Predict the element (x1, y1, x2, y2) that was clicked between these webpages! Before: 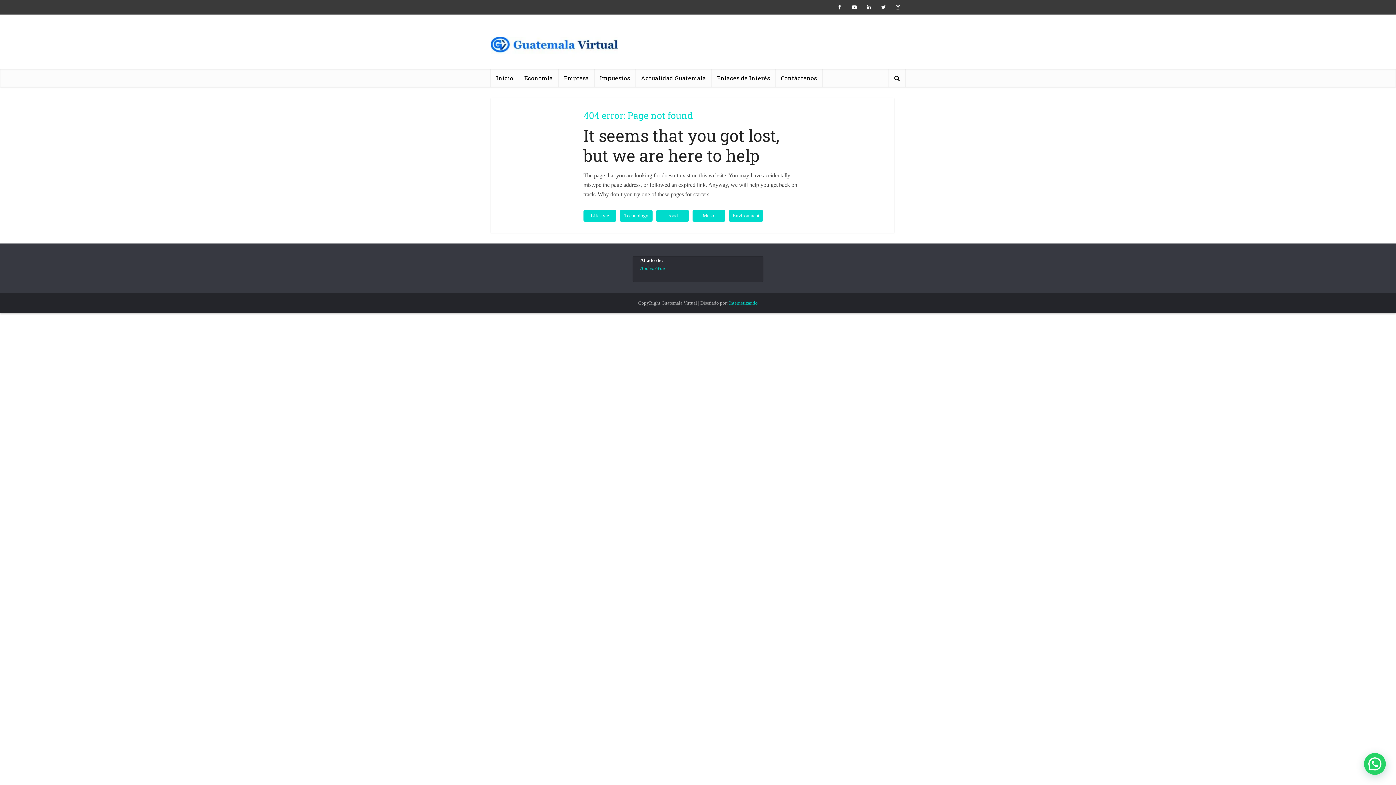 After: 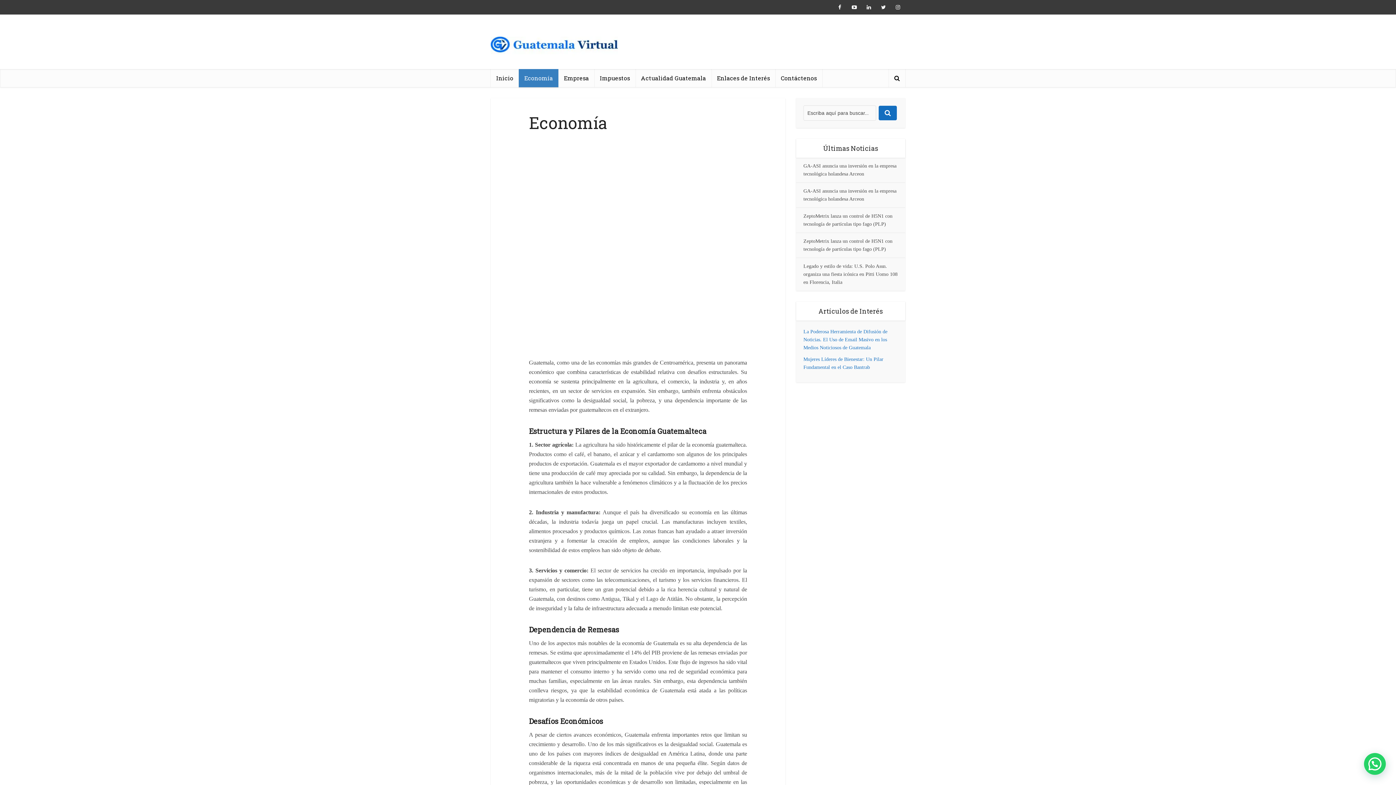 Action: bbox: (518, 69, 558, 87) label: Economía